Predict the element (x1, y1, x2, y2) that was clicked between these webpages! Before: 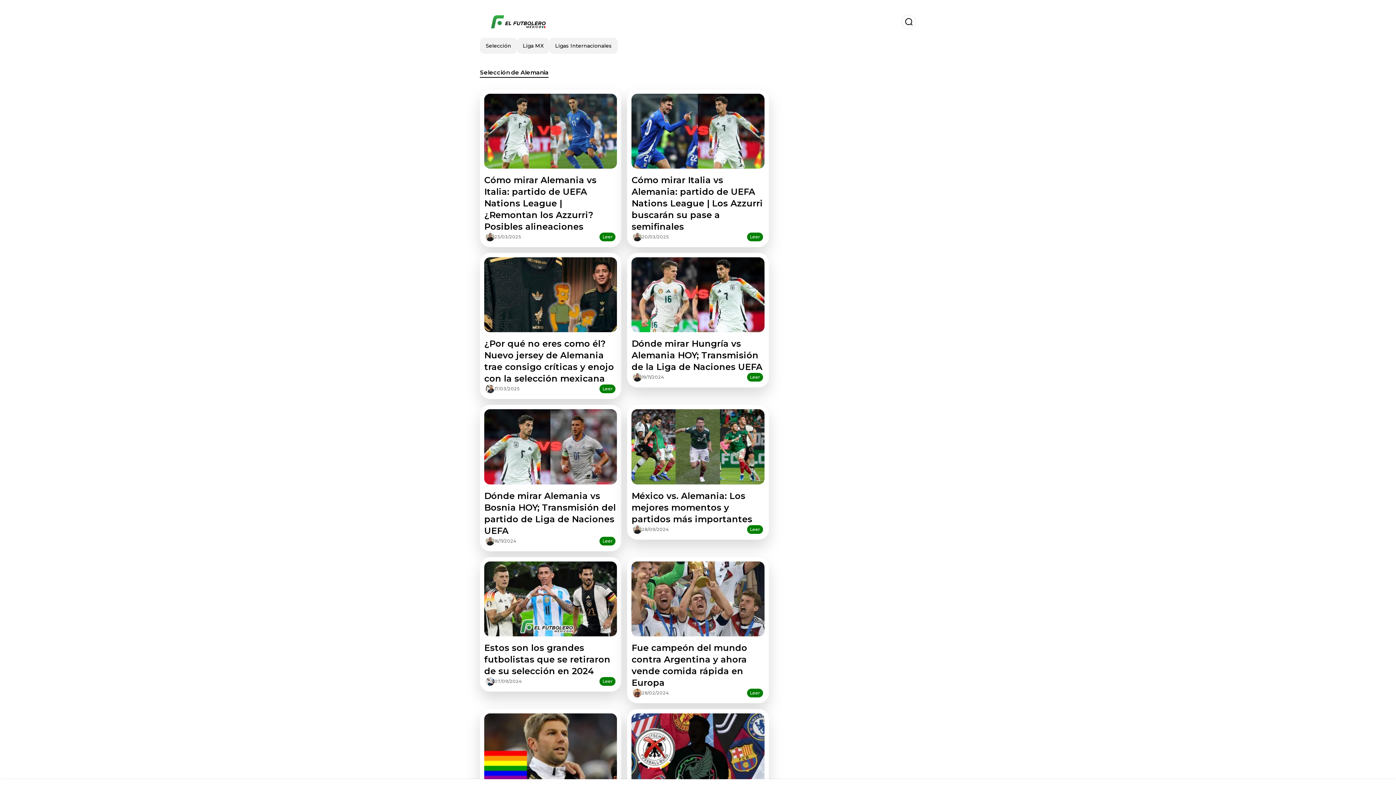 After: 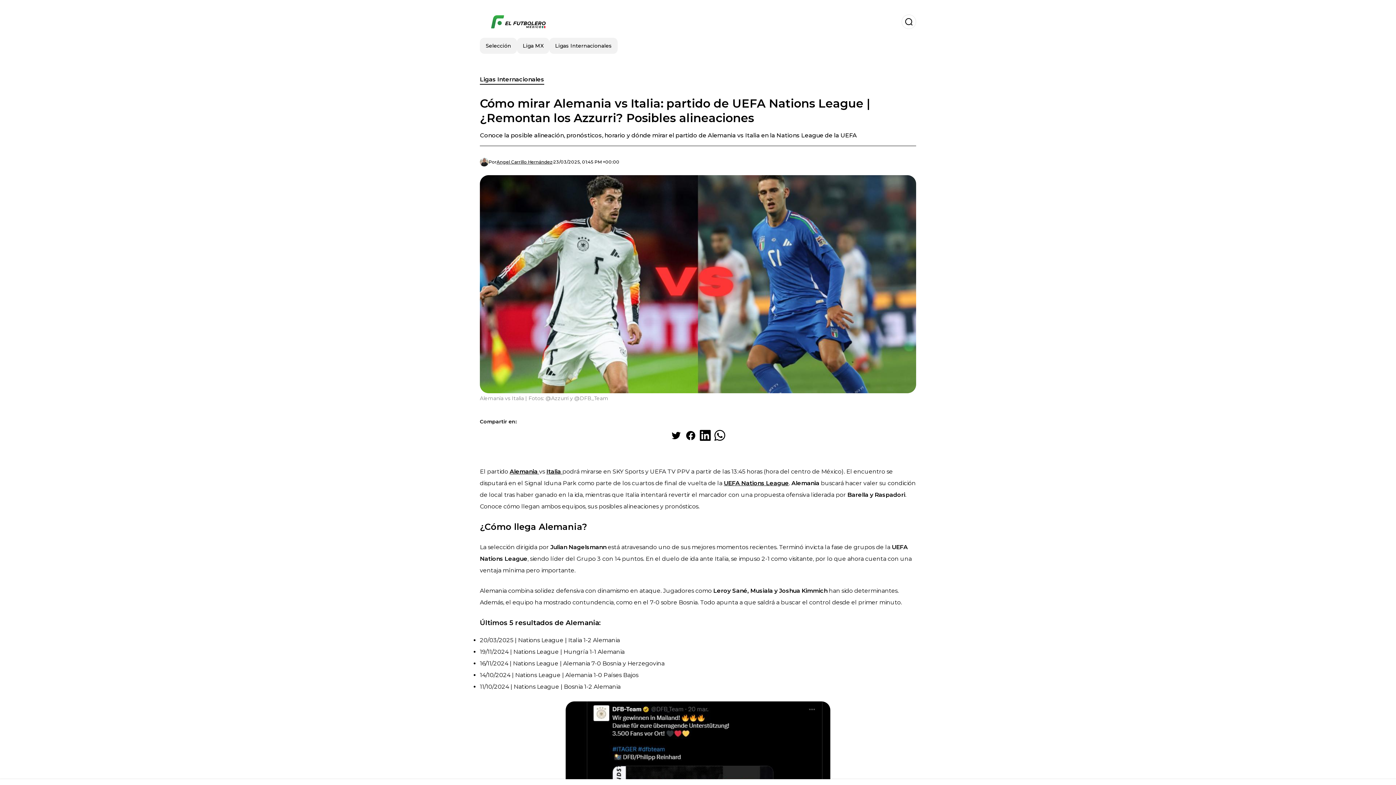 Action: label: Cómo mirar Alemania vs Italia: partido de UEFA Nations League | ¿Remontan los Azzurri? Posibles alineaciones

23/03/2025

Leer bbox: (480, 89, 621, 247)